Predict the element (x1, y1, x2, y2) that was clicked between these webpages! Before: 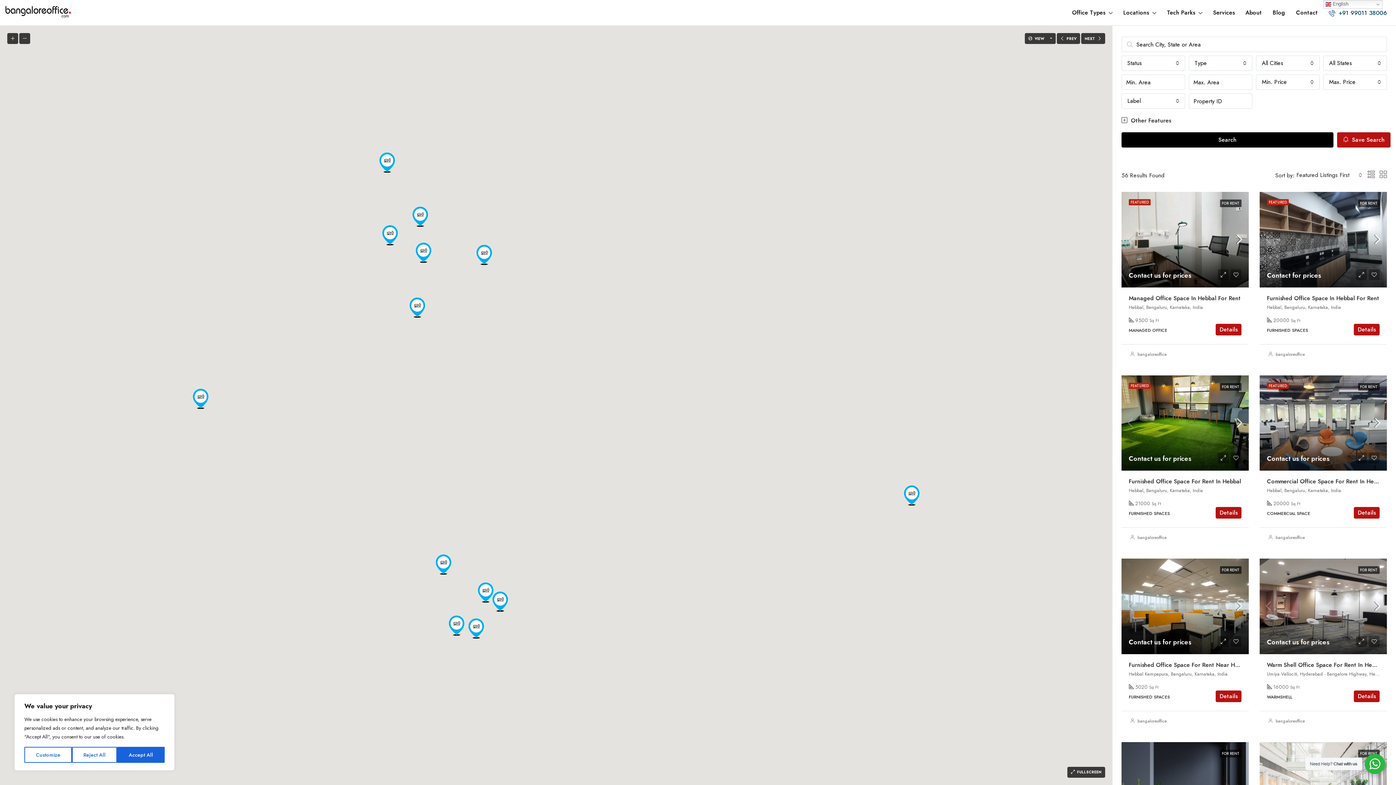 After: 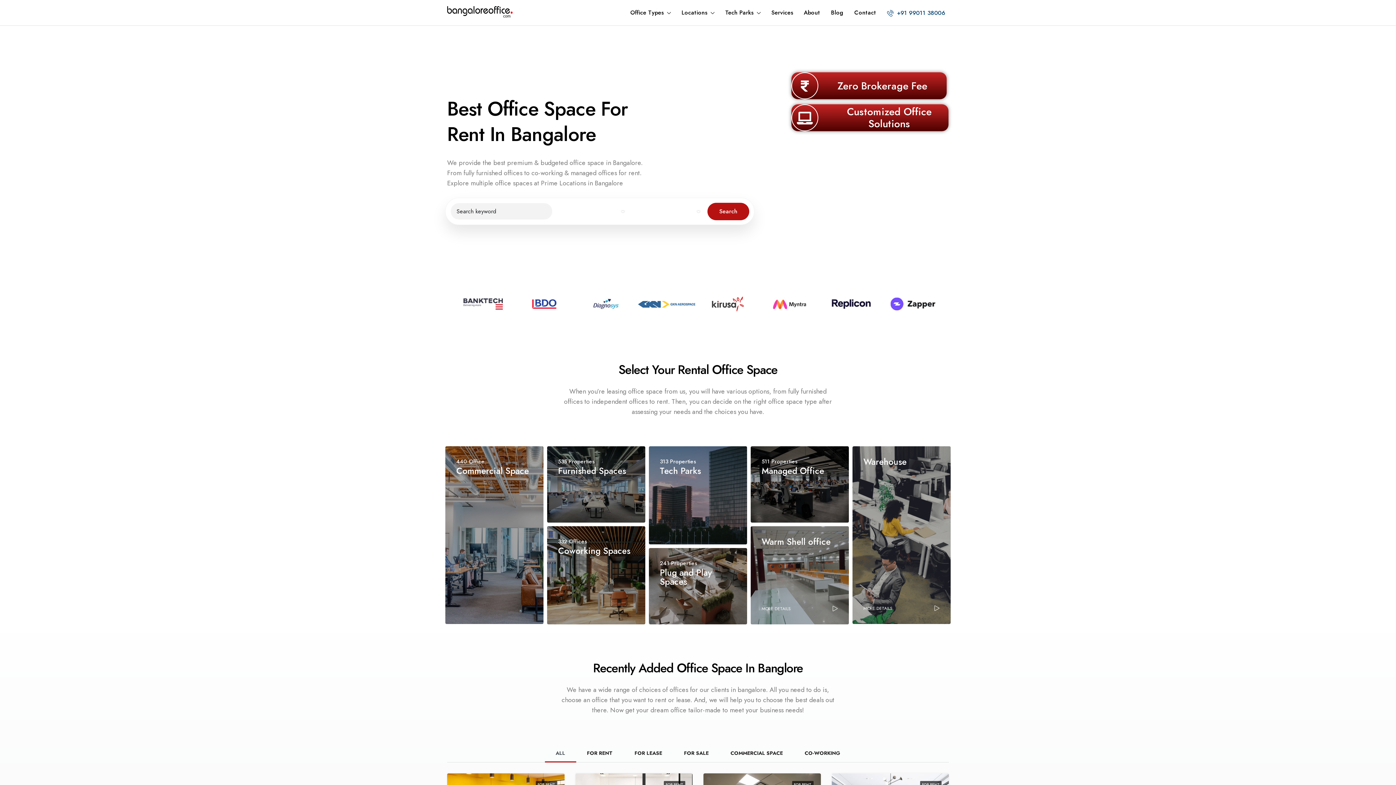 Action: bbox: (1276, 351, 1305, 357) label: bangaloreoffice